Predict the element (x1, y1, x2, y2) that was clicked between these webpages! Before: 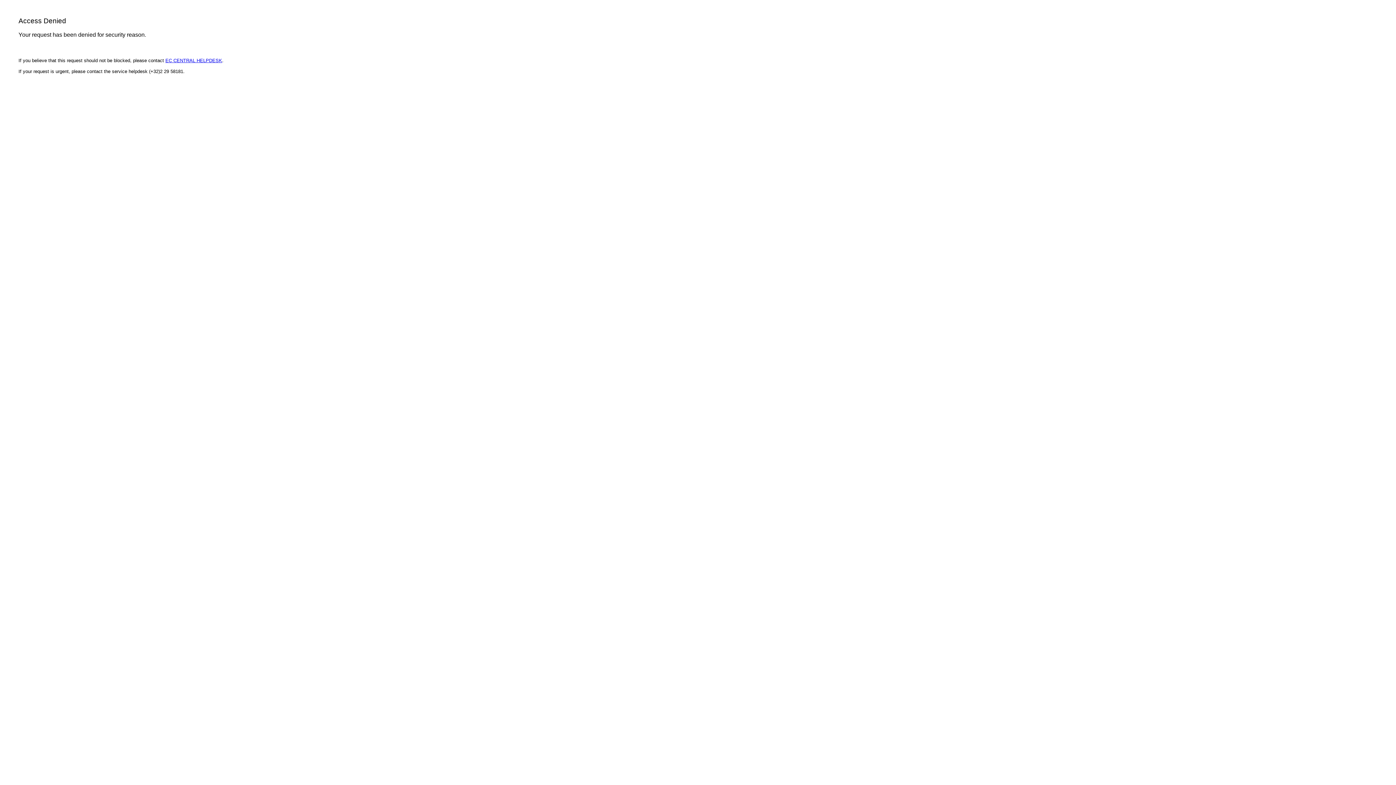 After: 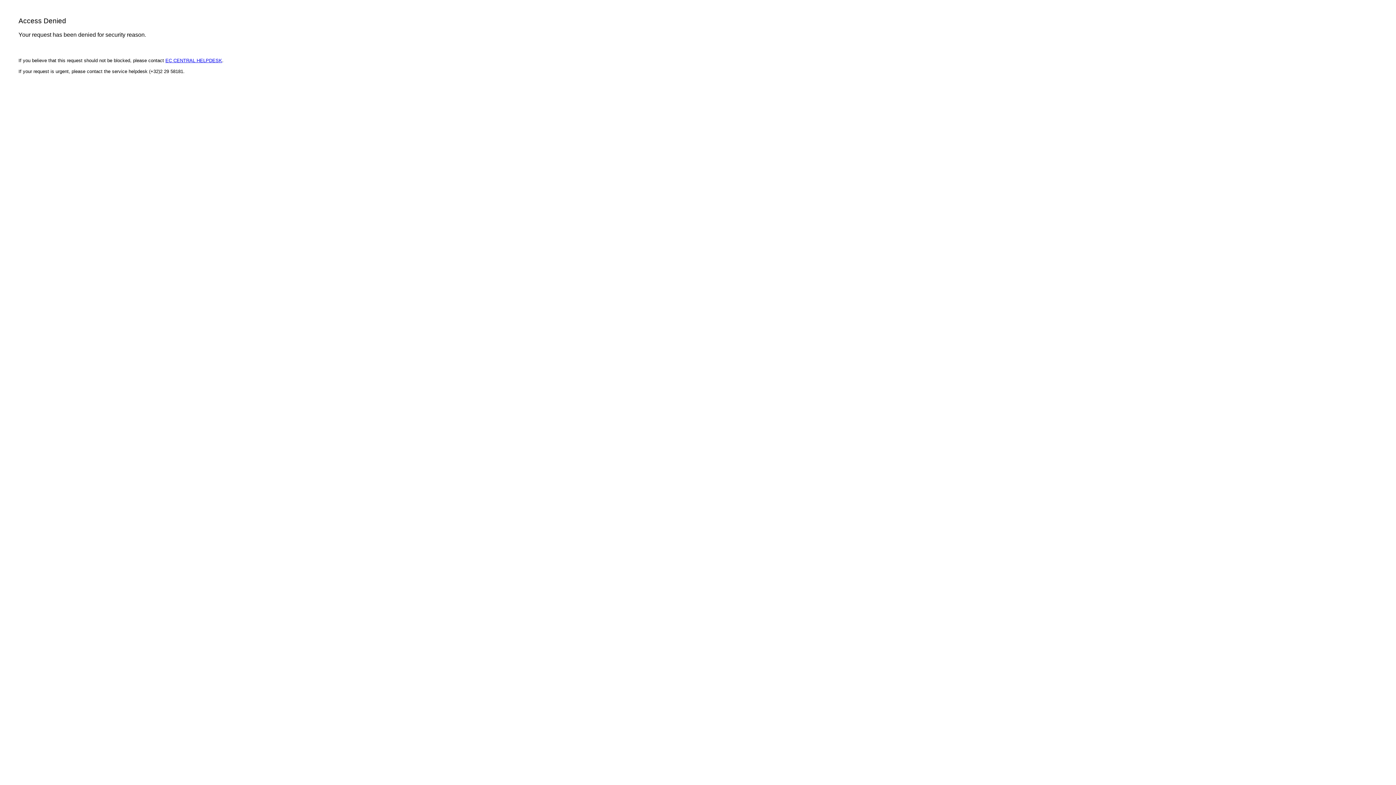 Action: bbox: (165, 57, 222, 63) label: EC CENTRAL HELPDESK